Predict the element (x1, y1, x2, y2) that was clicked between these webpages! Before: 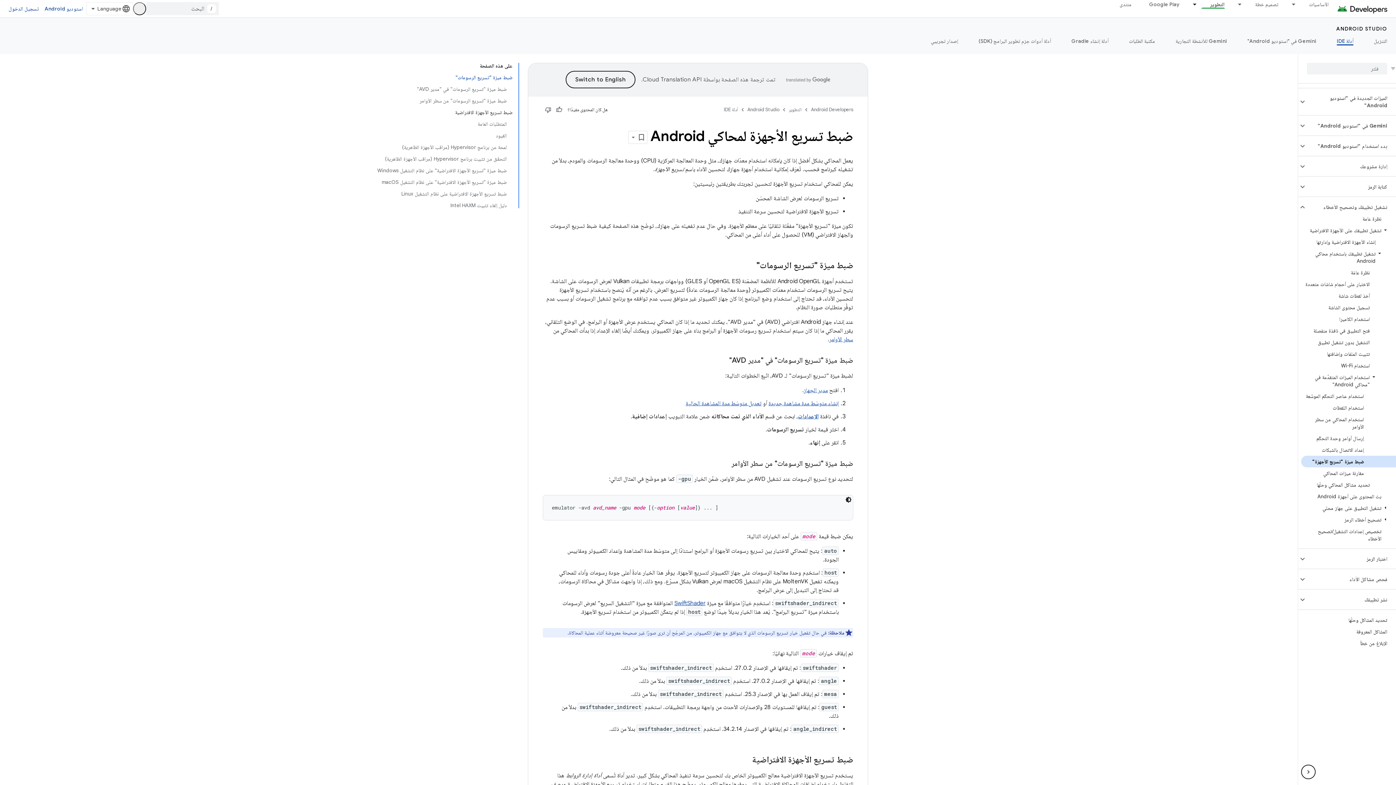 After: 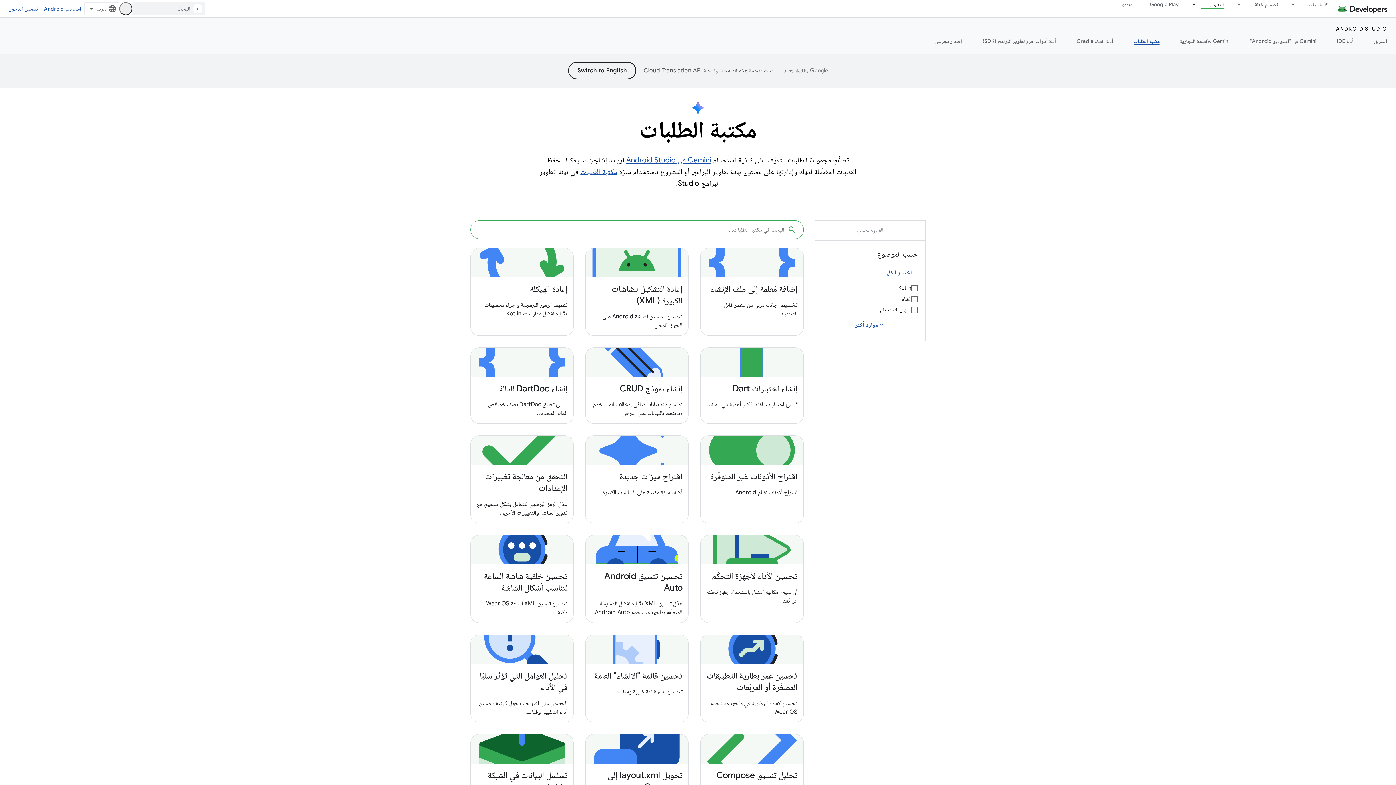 Action: bbox: (1119, 36, 1165, 45) label: مكتبة الطلبات